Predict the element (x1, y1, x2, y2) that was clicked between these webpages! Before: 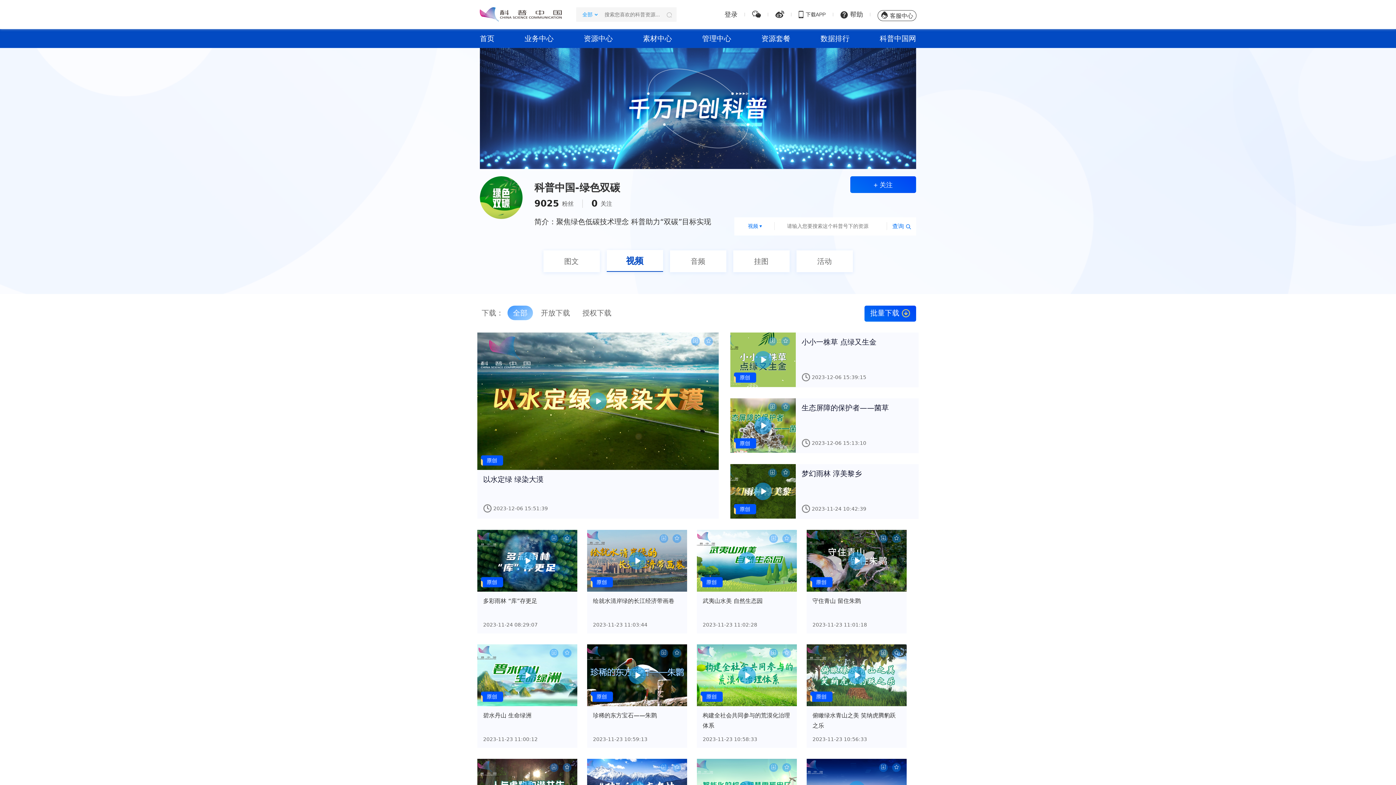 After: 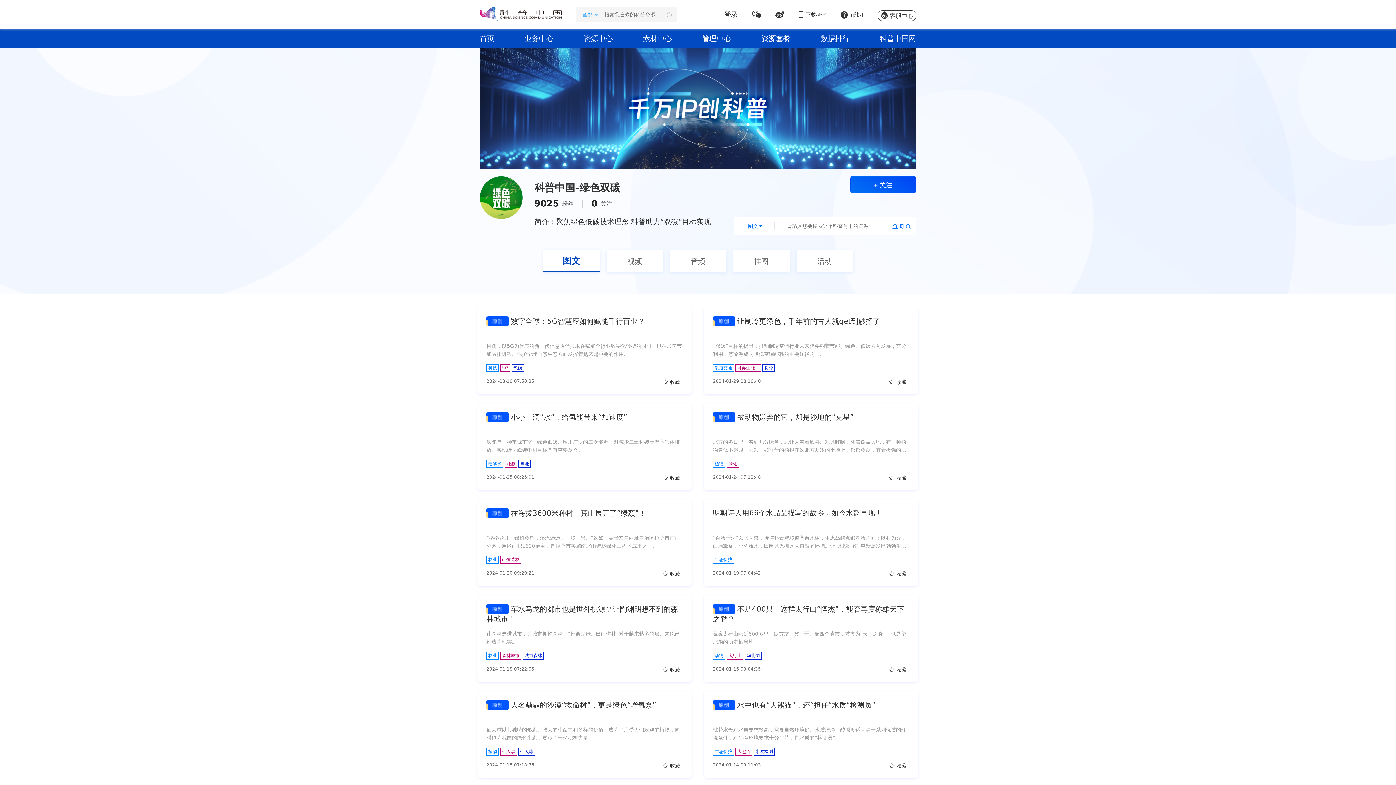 Action: label: 图文 bbox: (543, 250, 599, 272)